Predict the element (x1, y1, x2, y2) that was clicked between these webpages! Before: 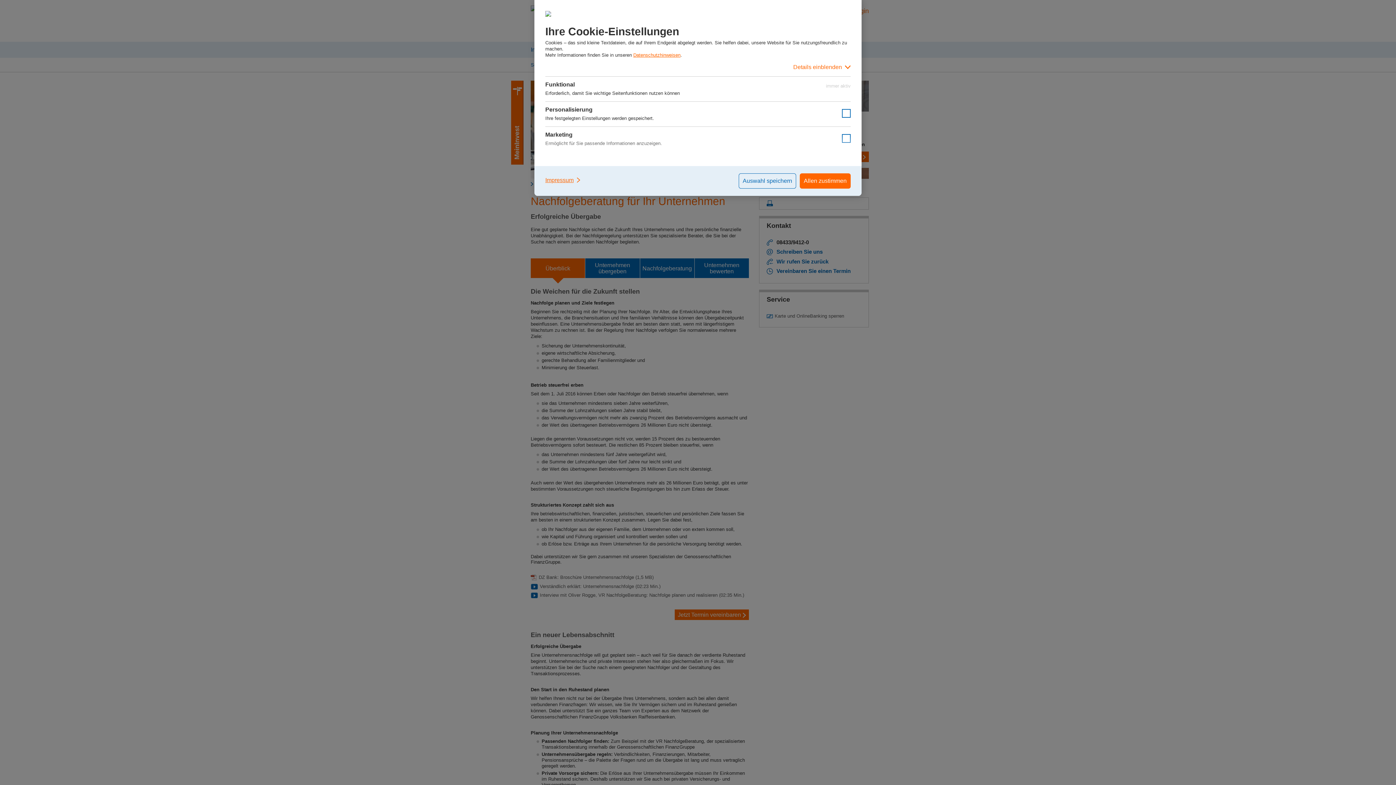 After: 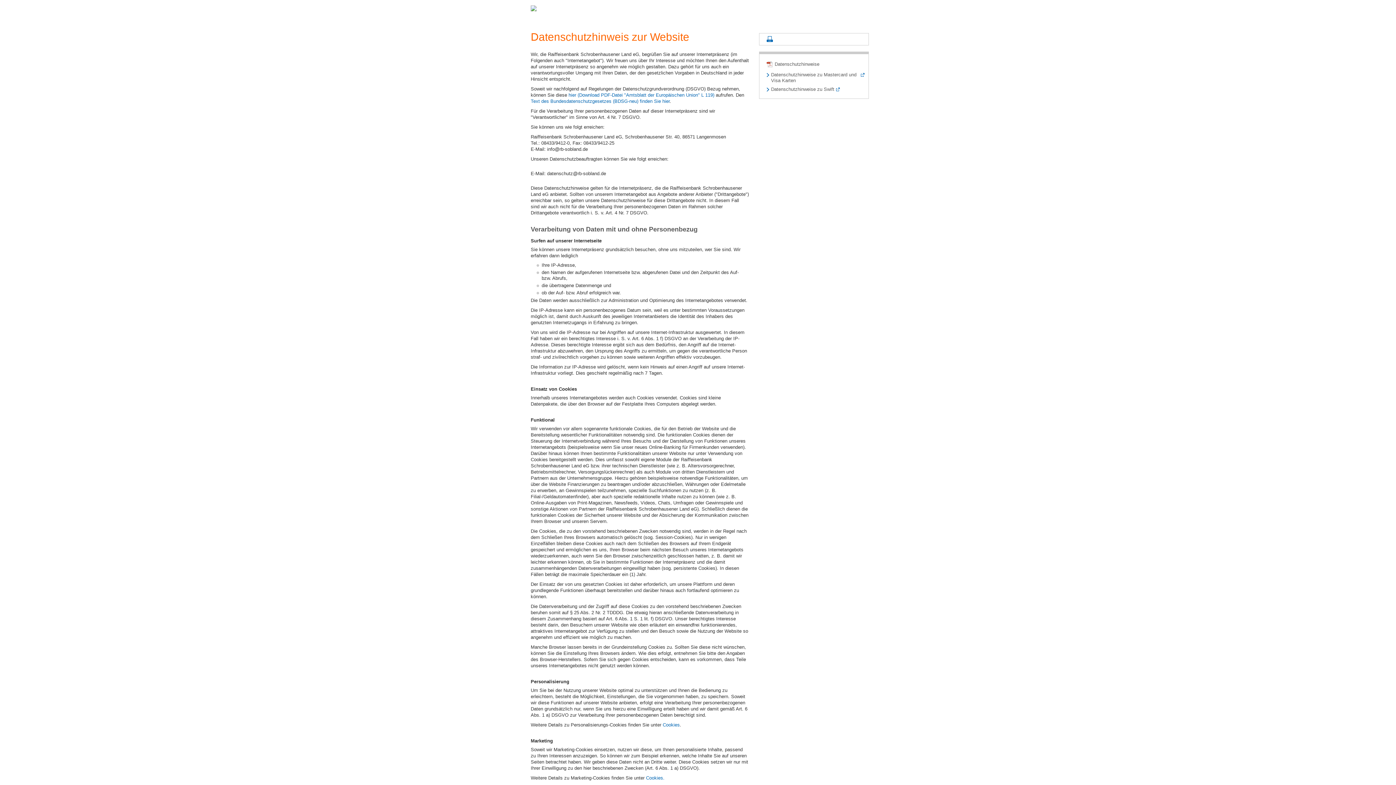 Action: bbox: (633, 52, 680, 57) label: Datenschutzhinweisen